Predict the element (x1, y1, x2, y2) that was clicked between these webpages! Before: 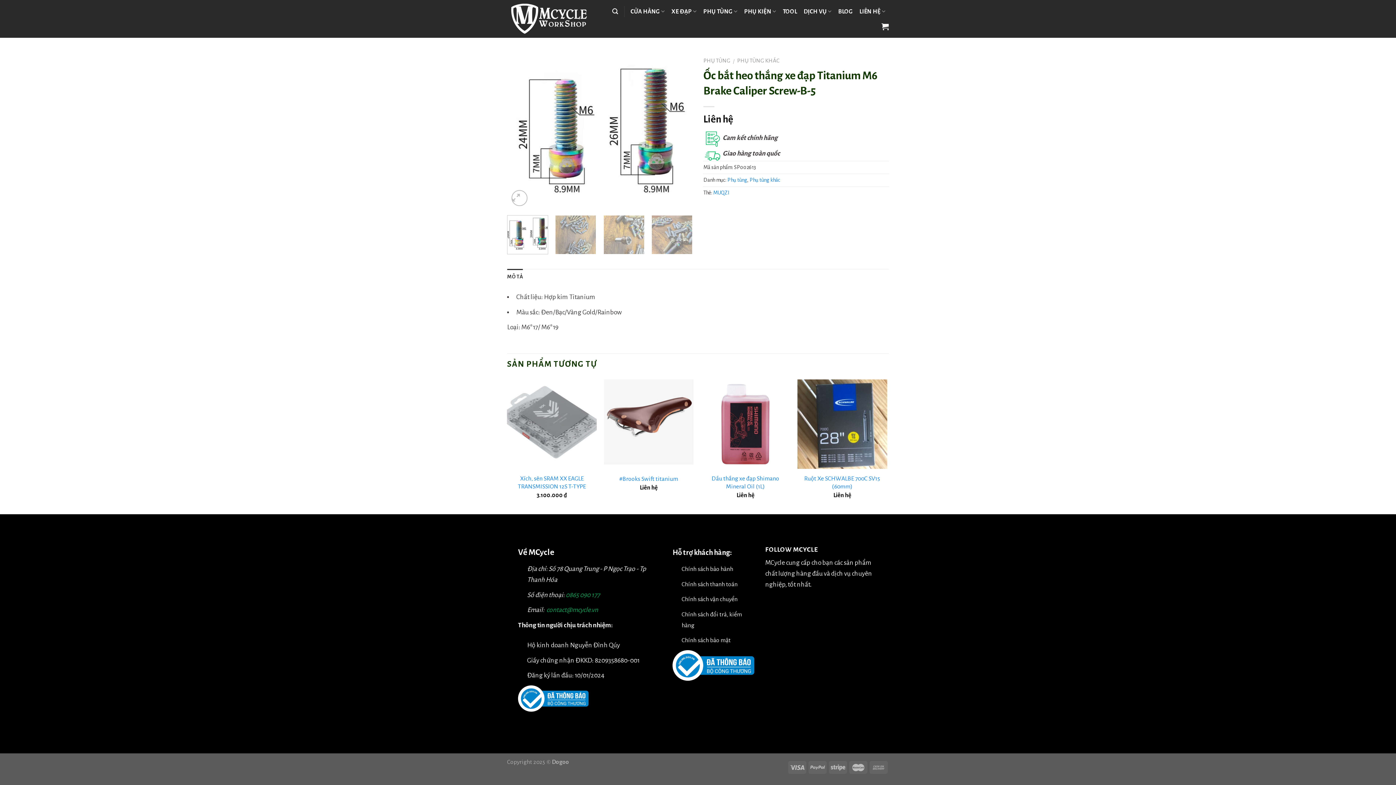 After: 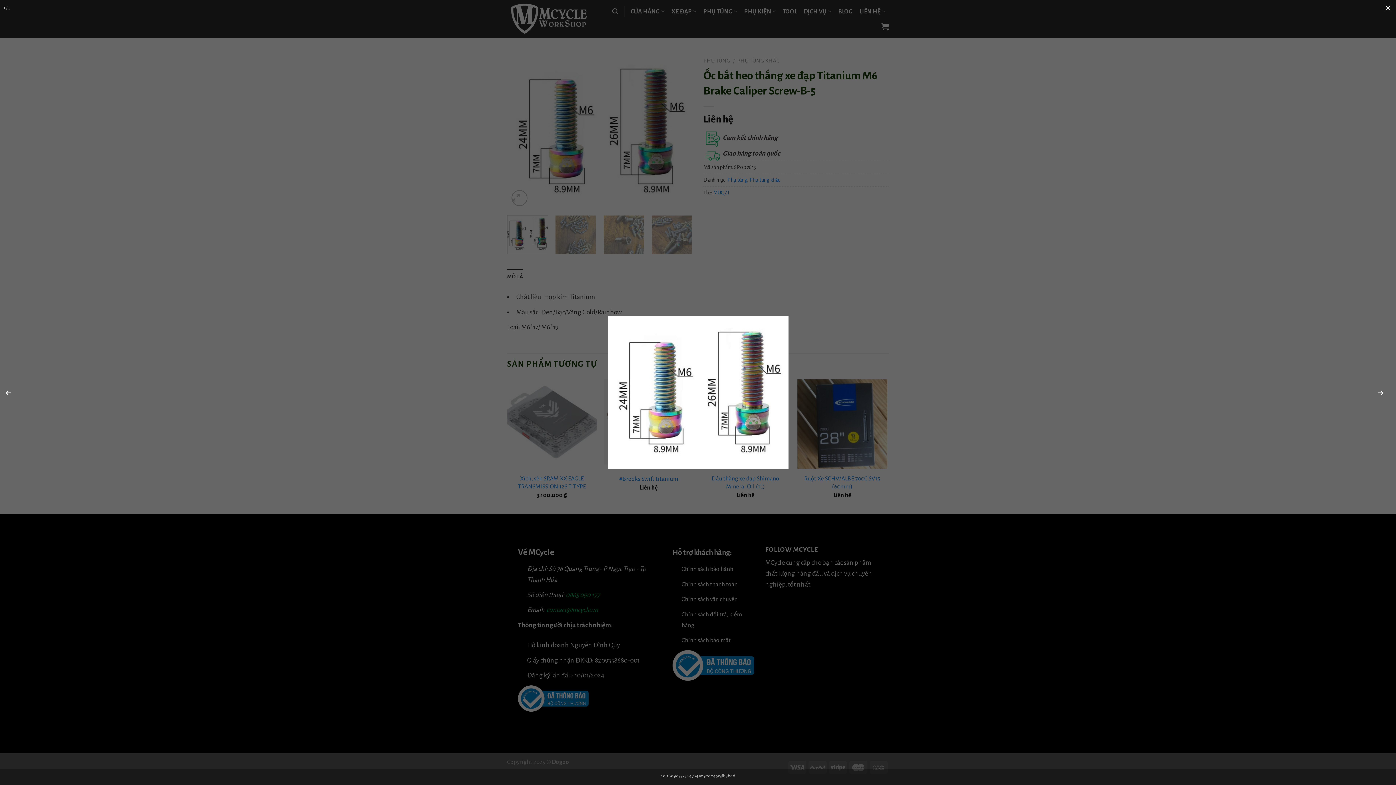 Action: bbox: (507, 127, 692, 134)